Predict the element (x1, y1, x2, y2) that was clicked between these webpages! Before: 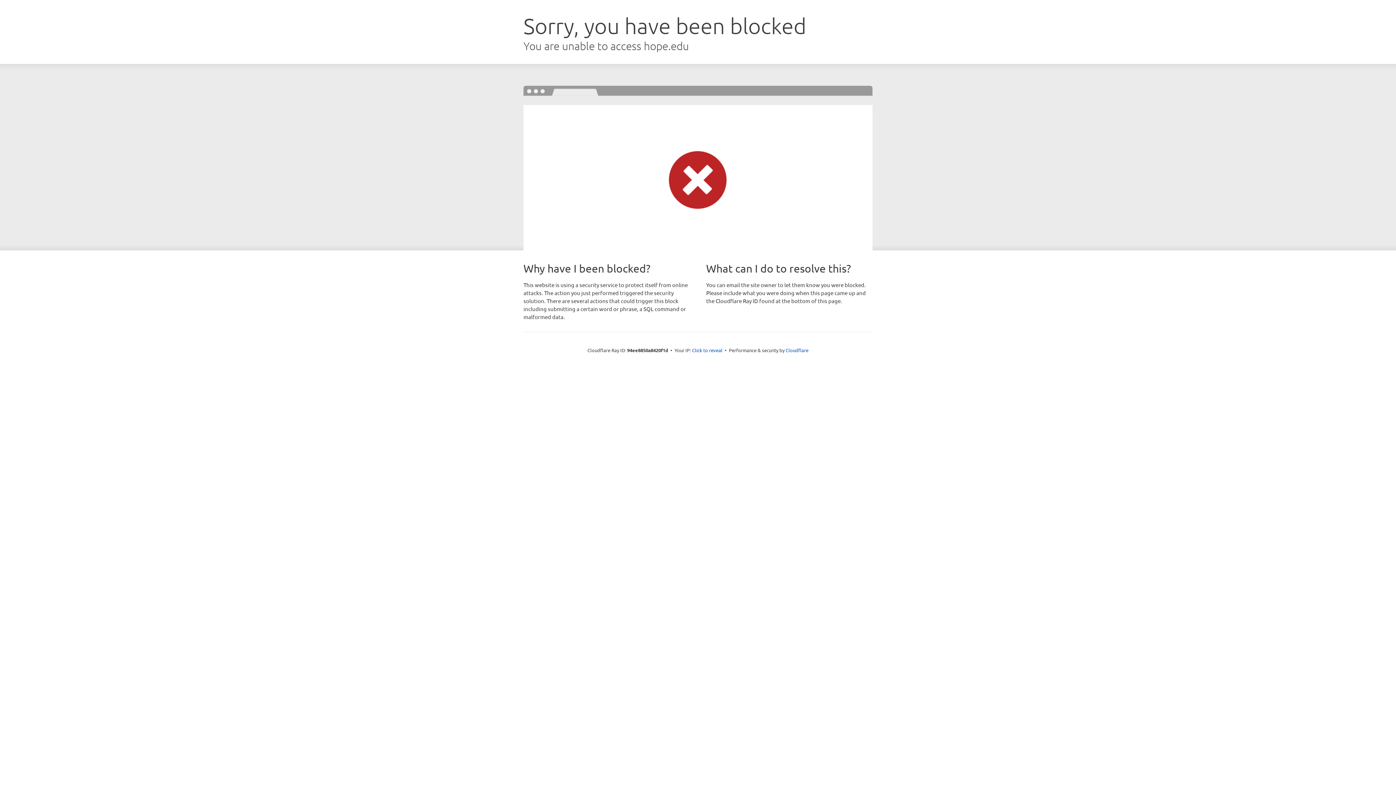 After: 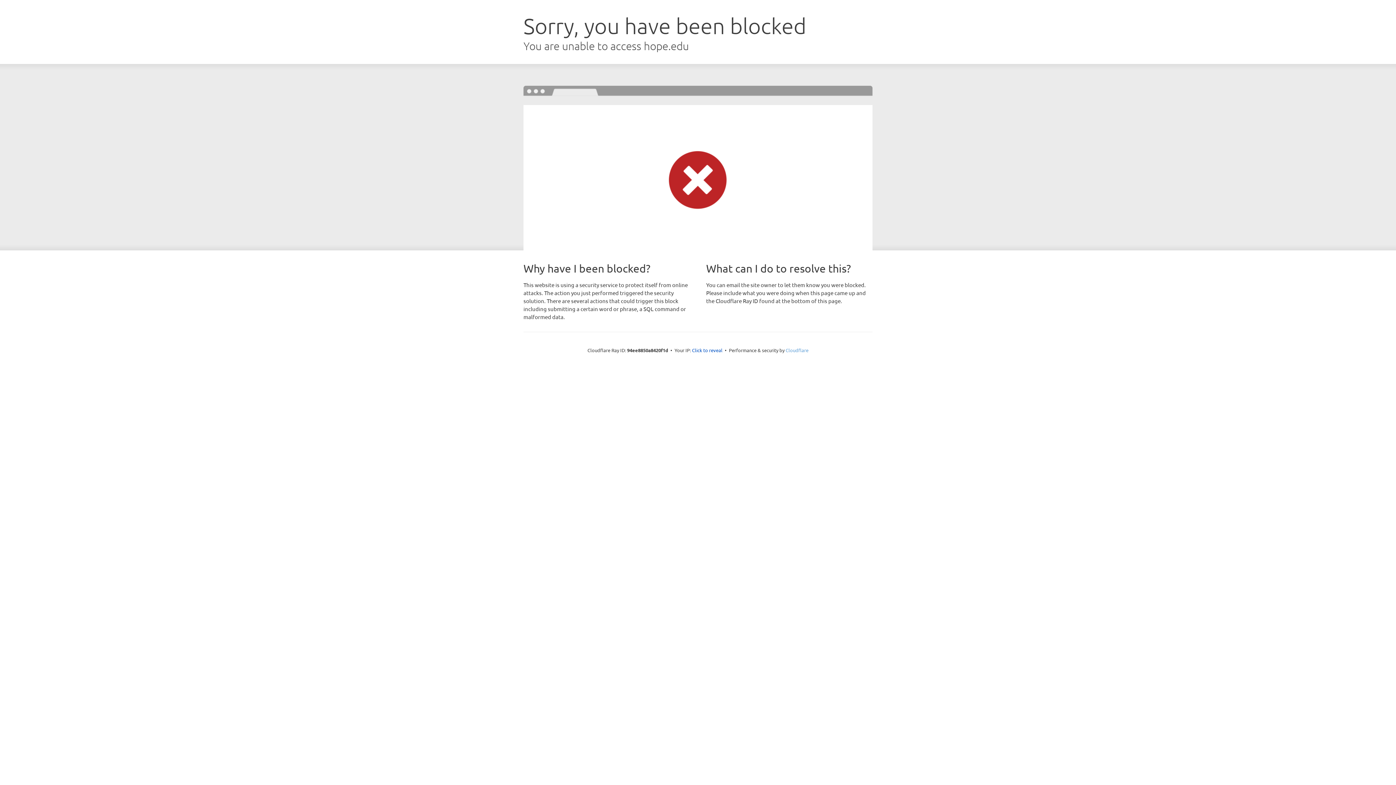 Action: label: Cloudflare bbox: (785, 347, 808, 353)